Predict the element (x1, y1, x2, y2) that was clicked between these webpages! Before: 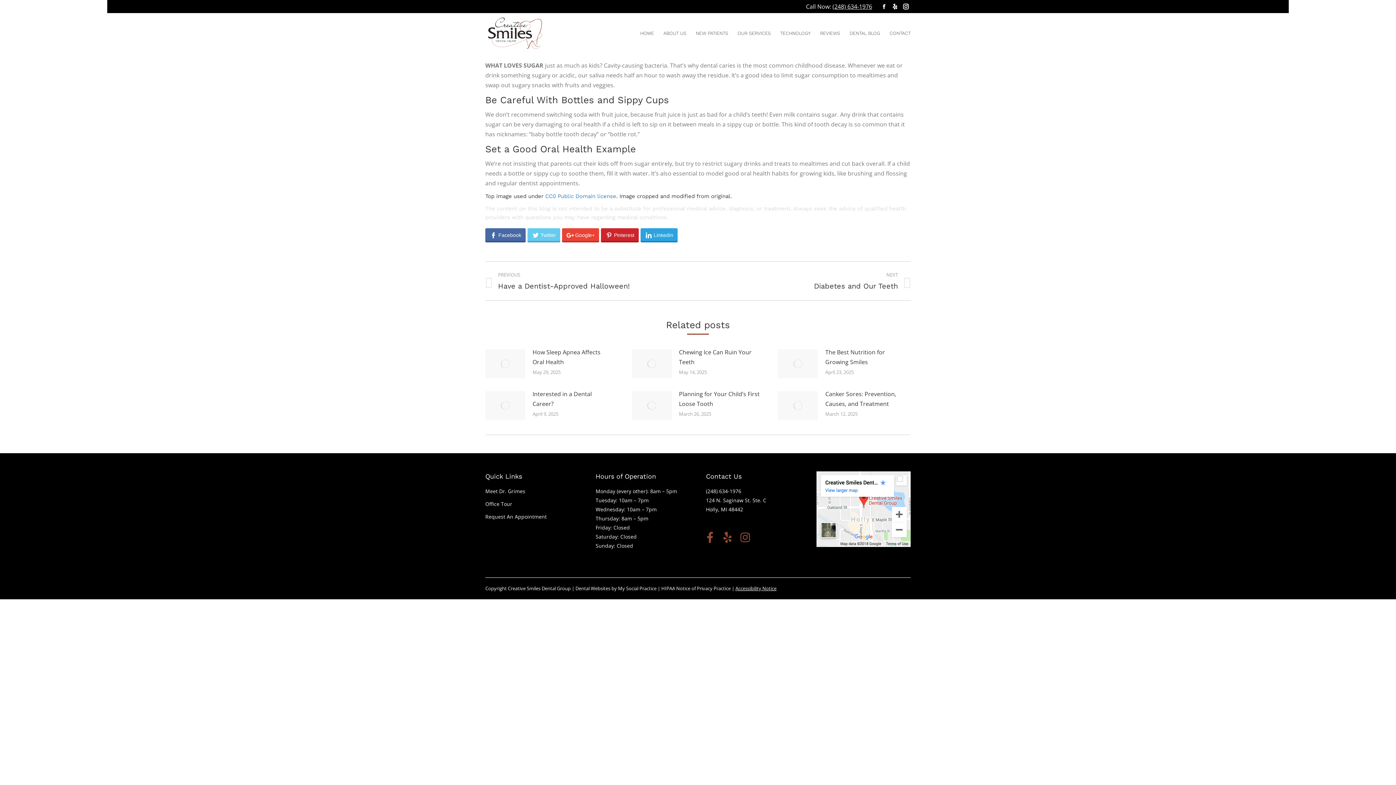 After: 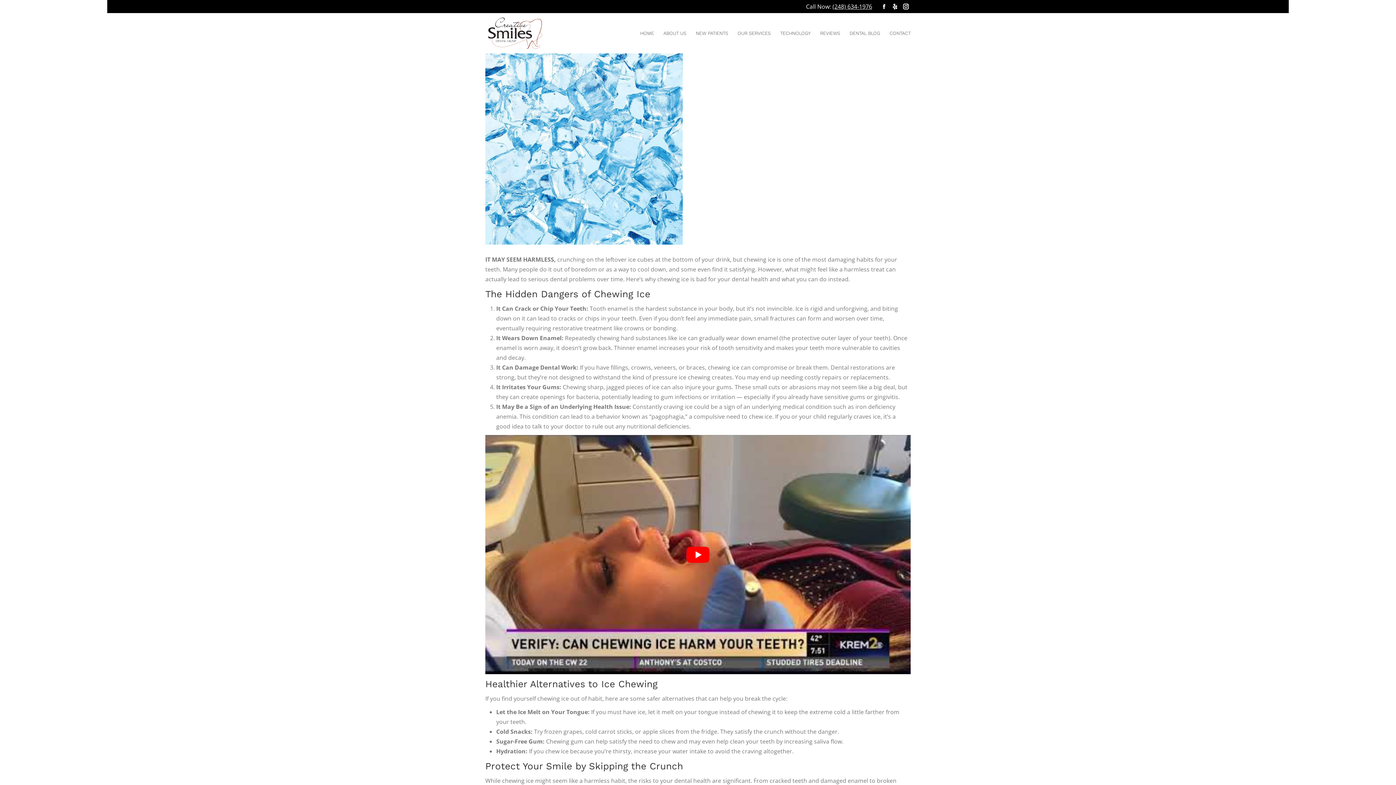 Action: label: Chewing Ice Can Ruin Your Teeth bbox: (679, 347, 760, 367)